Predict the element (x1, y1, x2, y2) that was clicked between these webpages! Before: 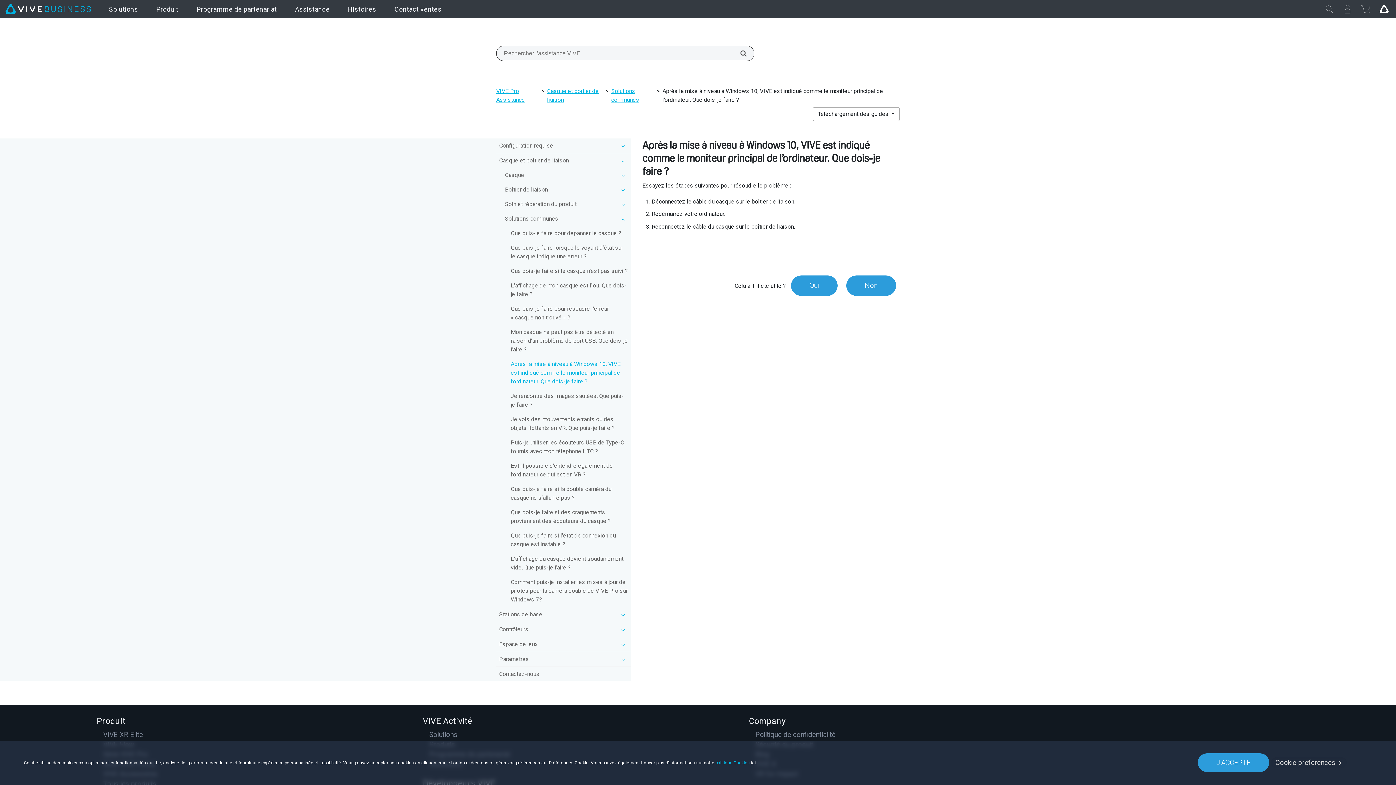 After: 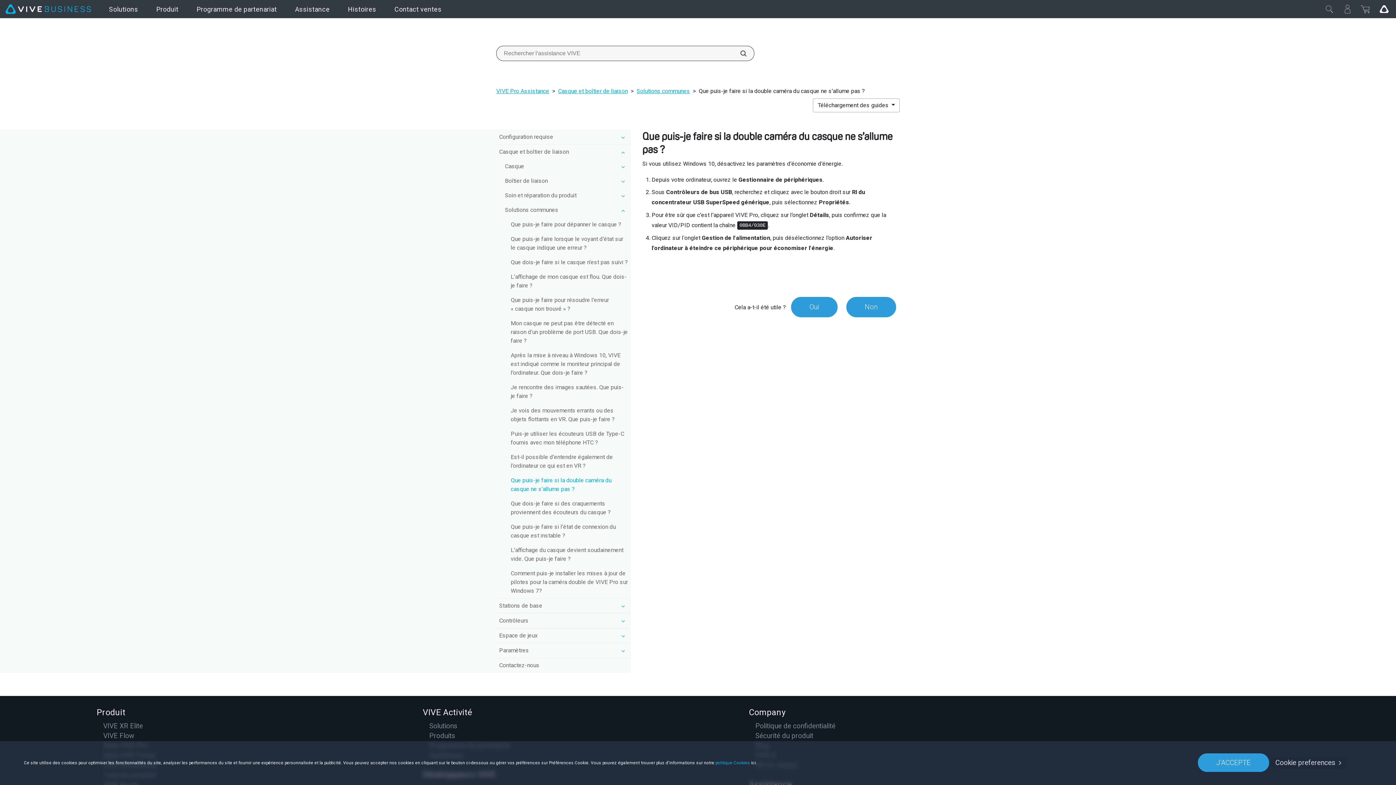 Action: label: Que puis-je faire si la double caméra du casque ne s’allume pas ? bbox: (508, 482, 630, 505)